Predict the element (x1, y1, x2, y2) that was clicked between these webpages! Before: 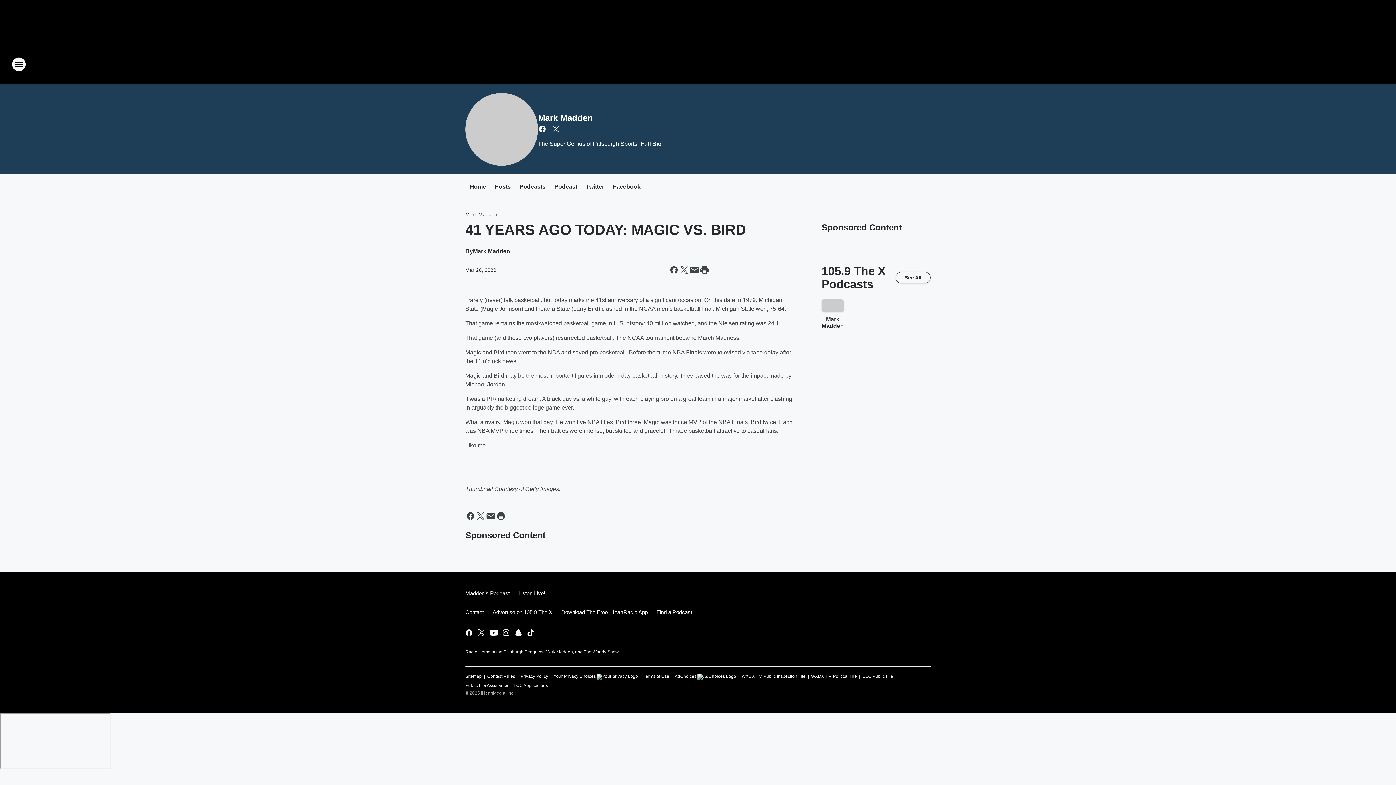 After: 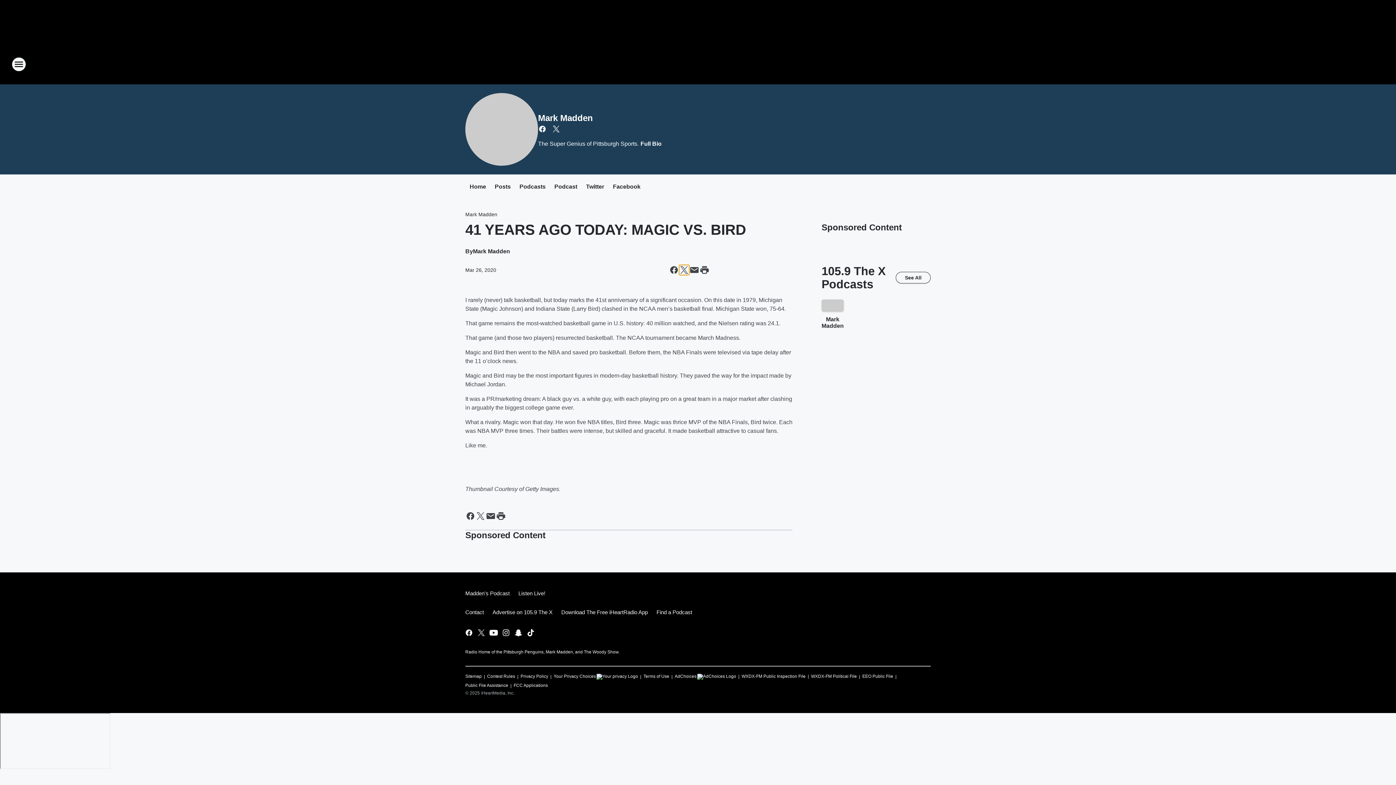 Action: label: Share this page on X bbox: (679, 265, 689, 275)